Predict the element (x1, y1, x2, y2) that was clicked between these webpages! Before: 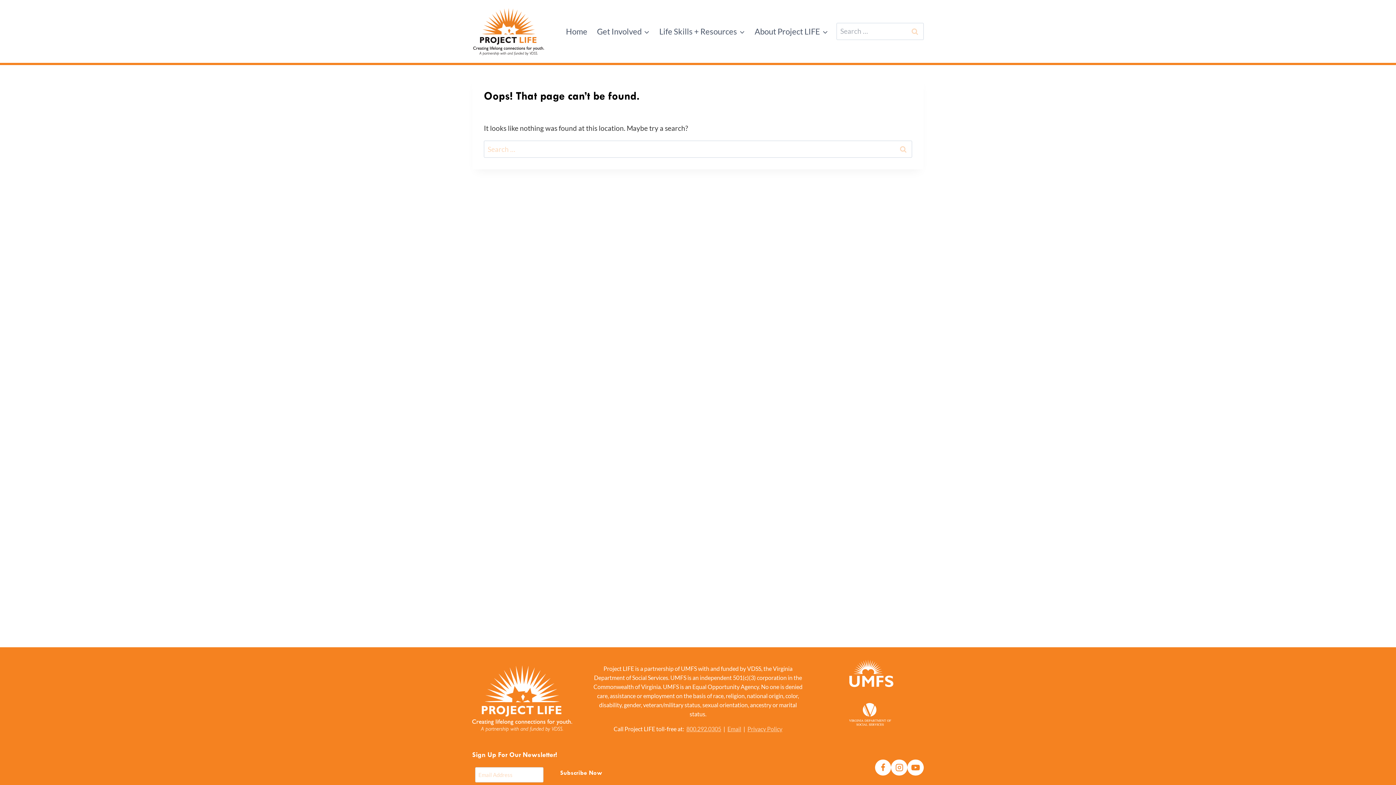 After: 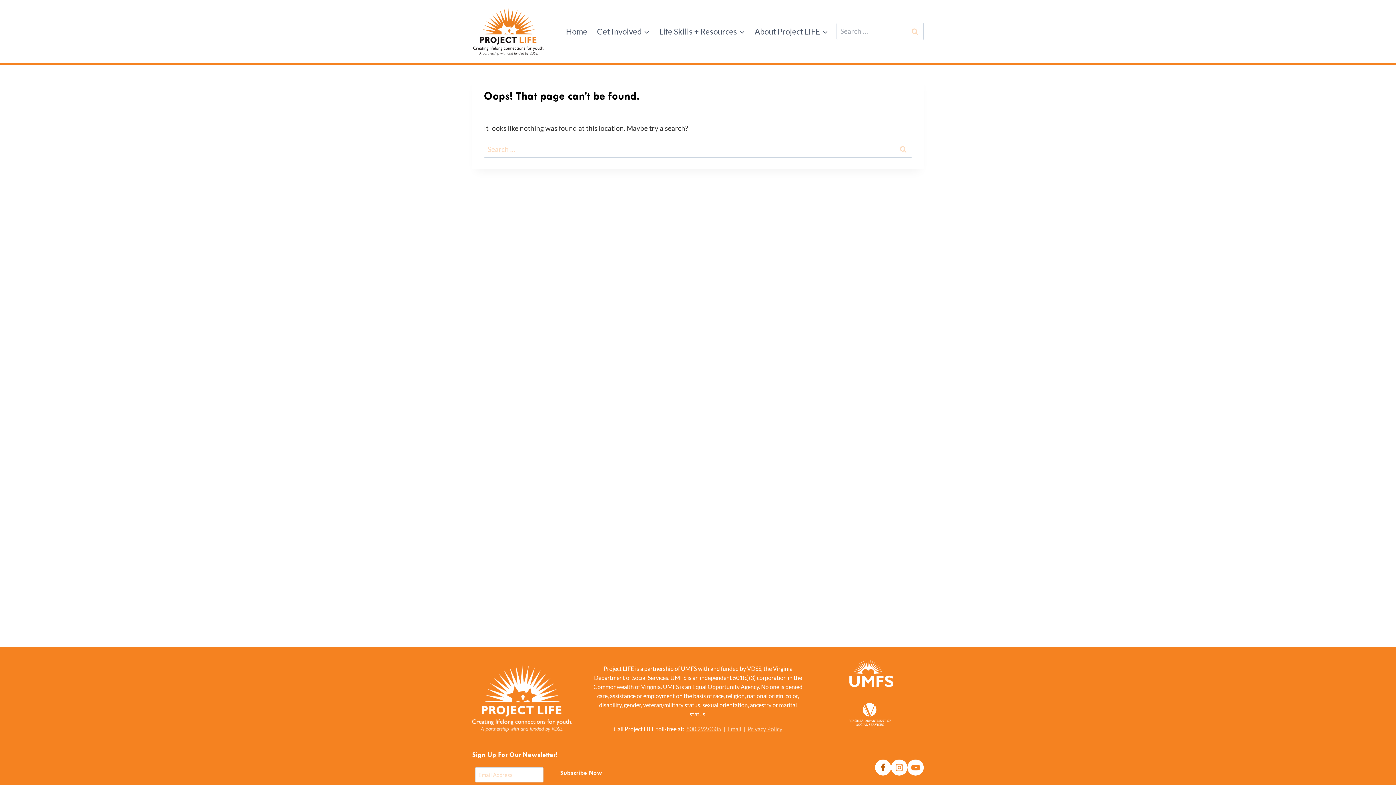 Action: bbox: (875, 759, 891, 776) label: Facebook